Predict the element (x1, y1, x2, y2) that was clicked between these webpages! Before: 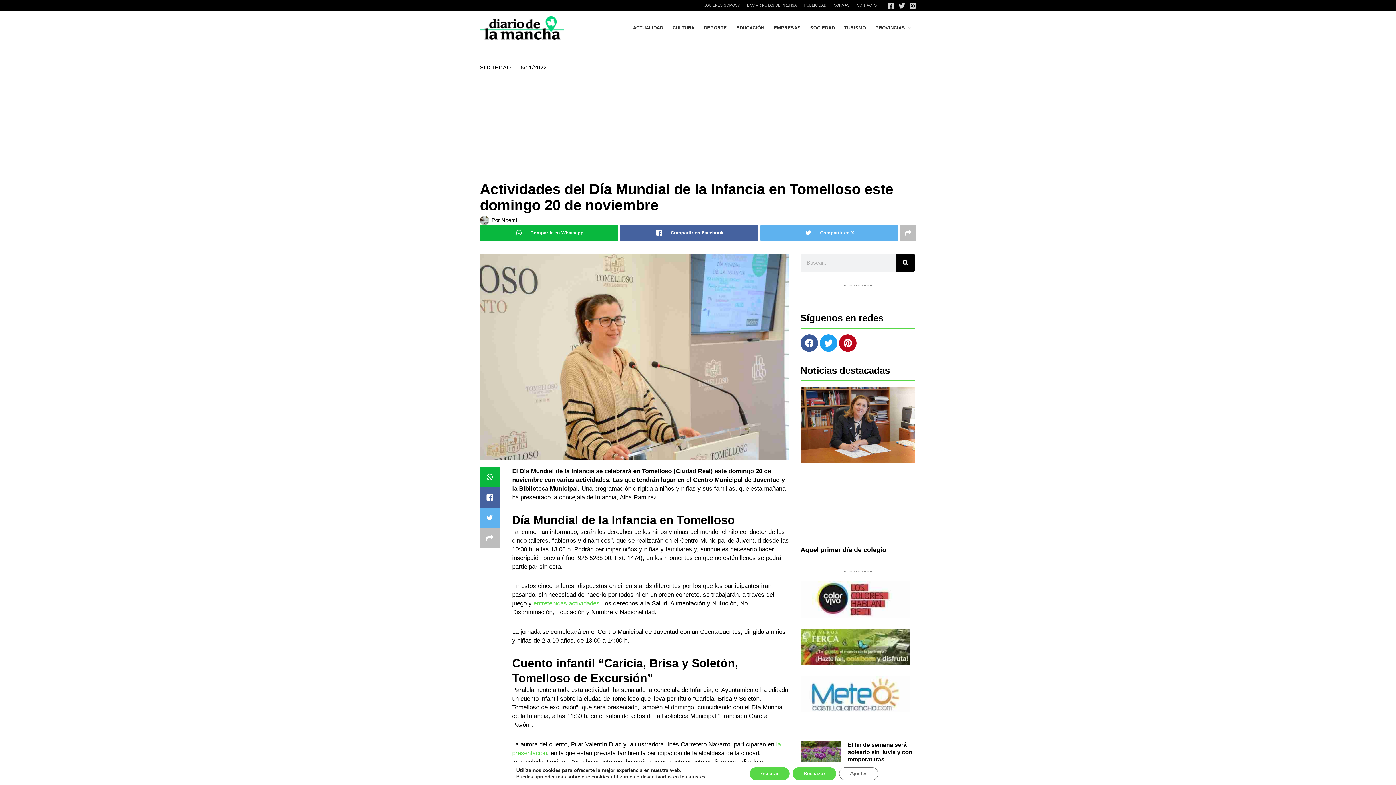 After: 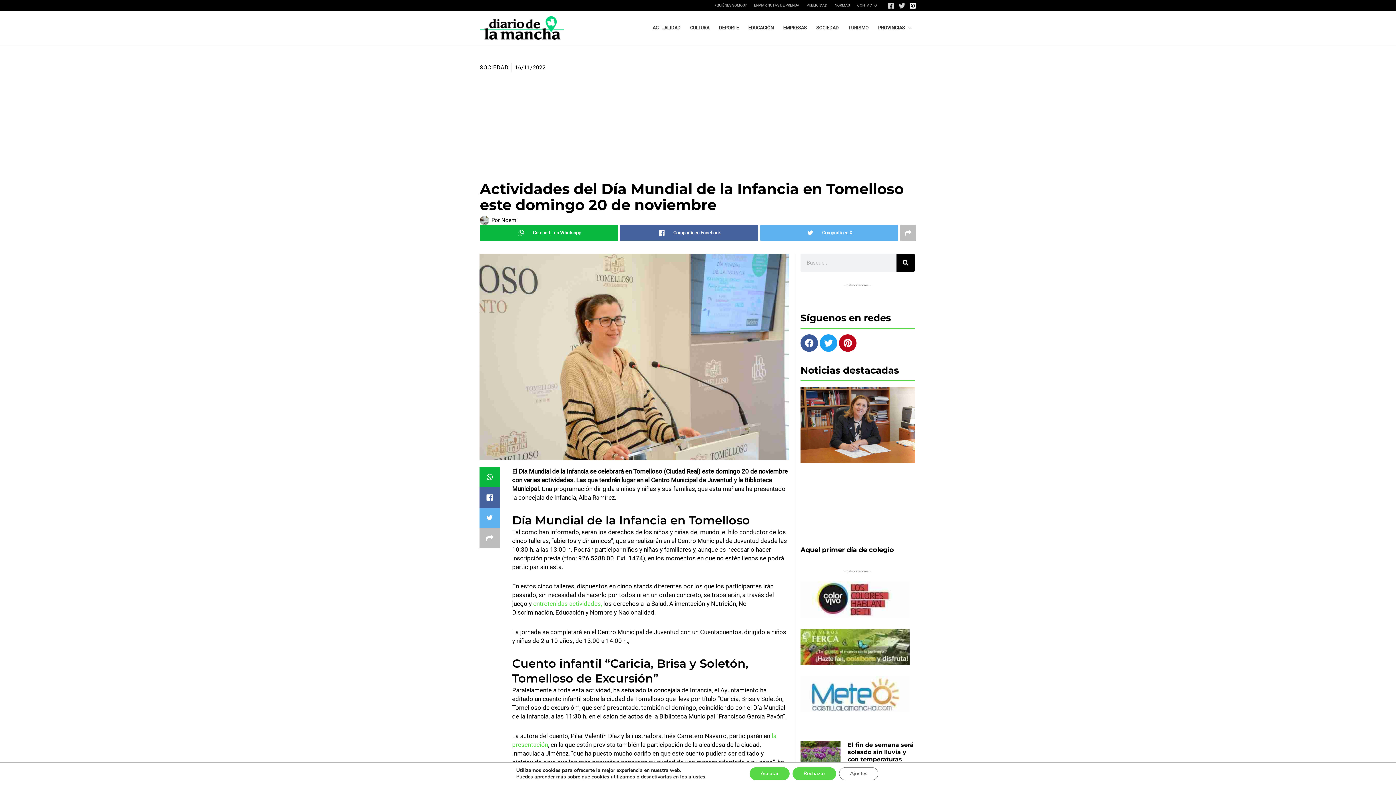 Action: label: Pinterest bbox: (909, 2, 916, 9)